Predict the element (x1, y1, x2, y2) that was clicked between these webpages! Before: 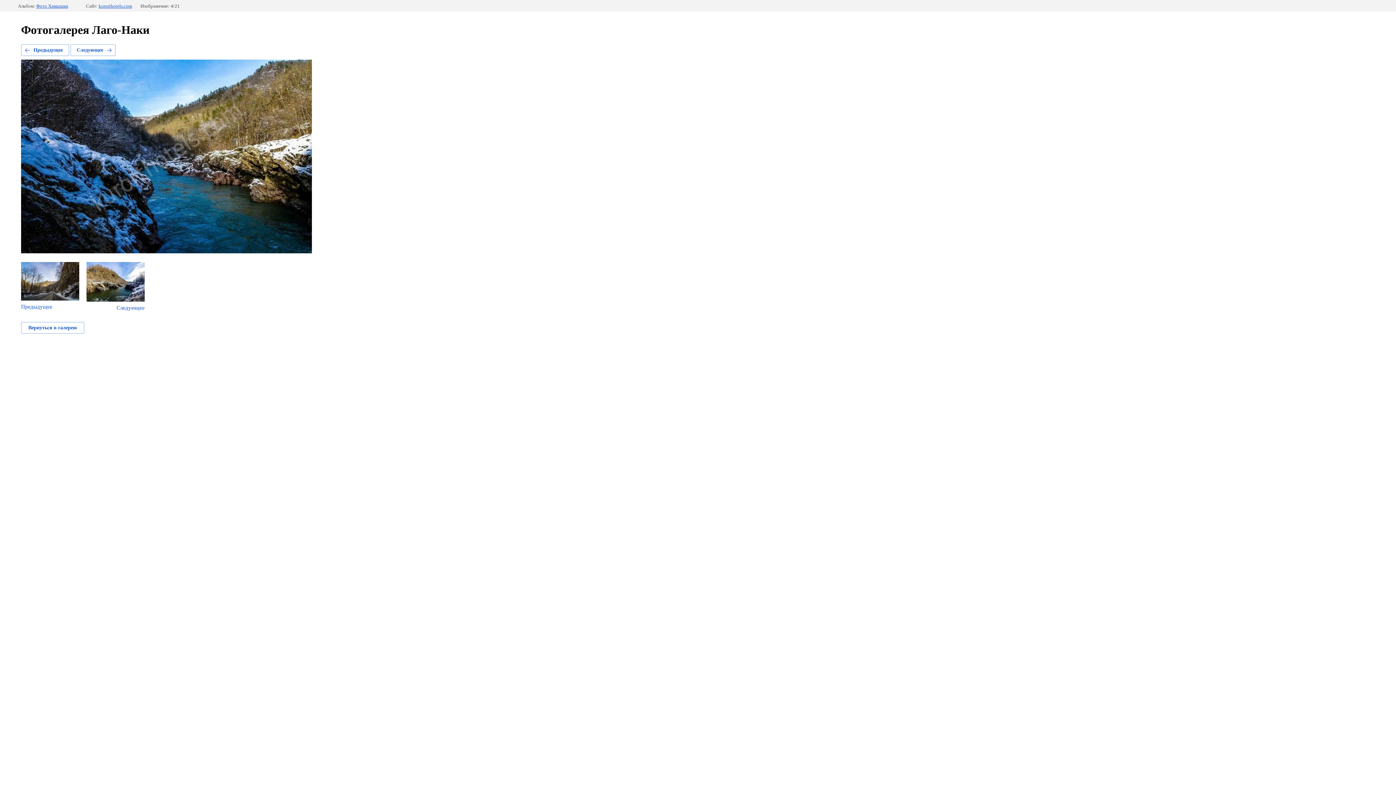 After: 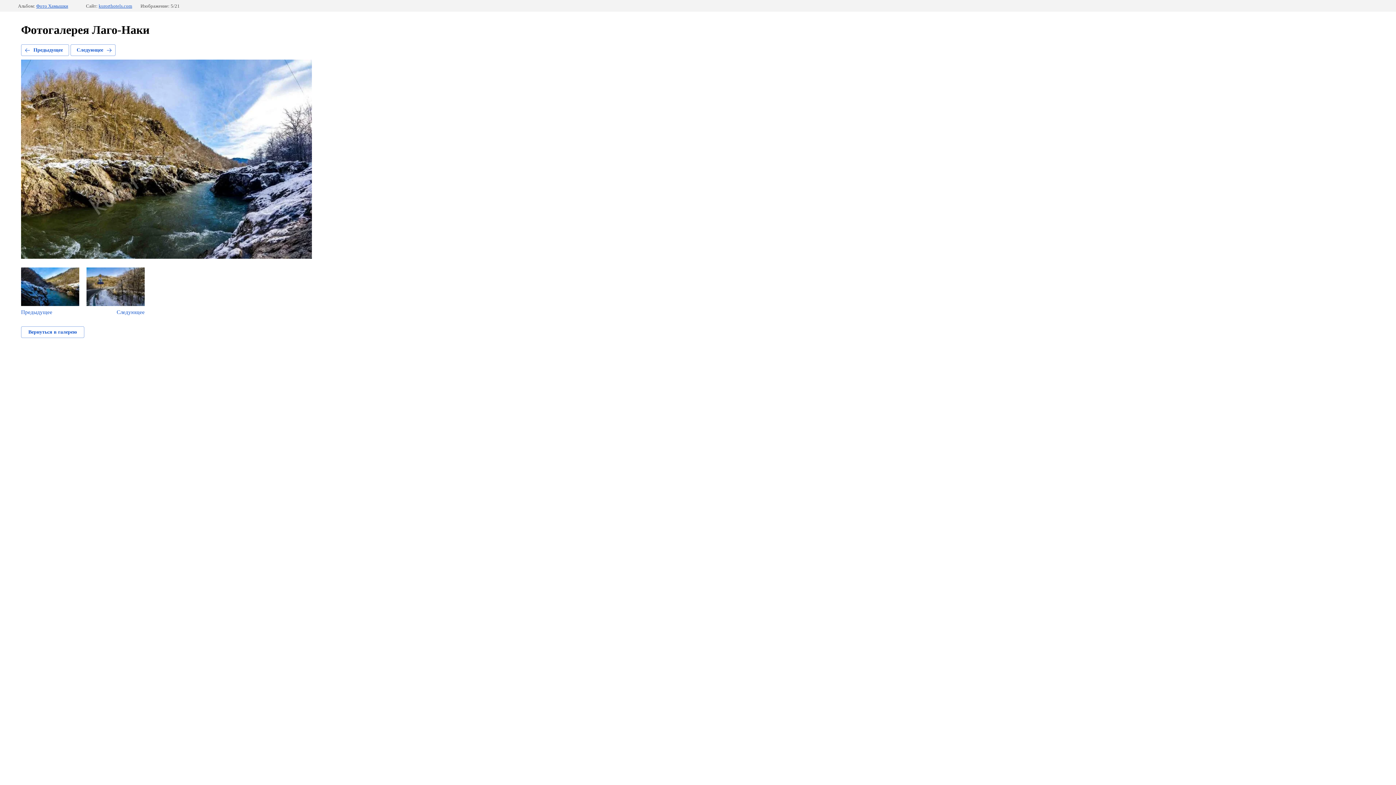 Action: bbox: (70, 44, 115, 56) label: Следующее